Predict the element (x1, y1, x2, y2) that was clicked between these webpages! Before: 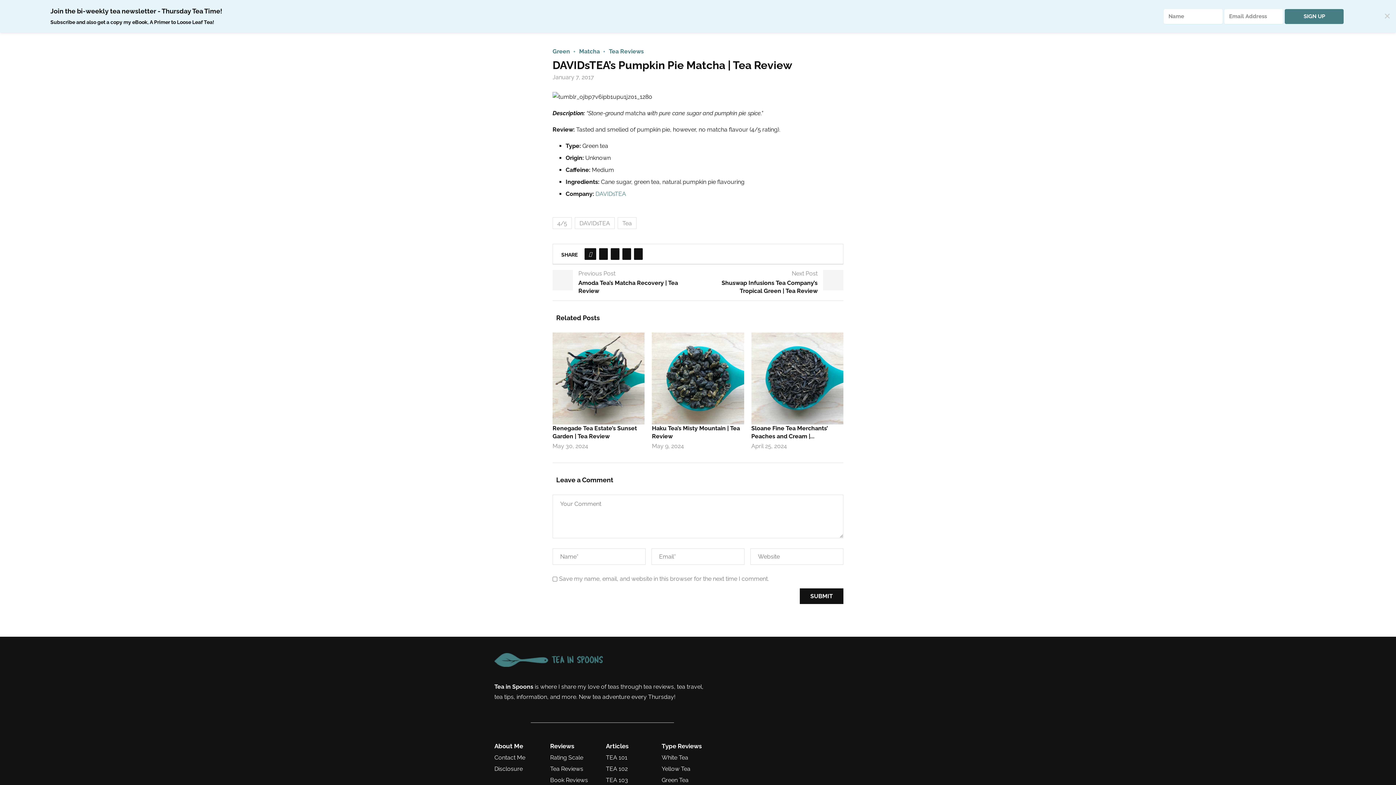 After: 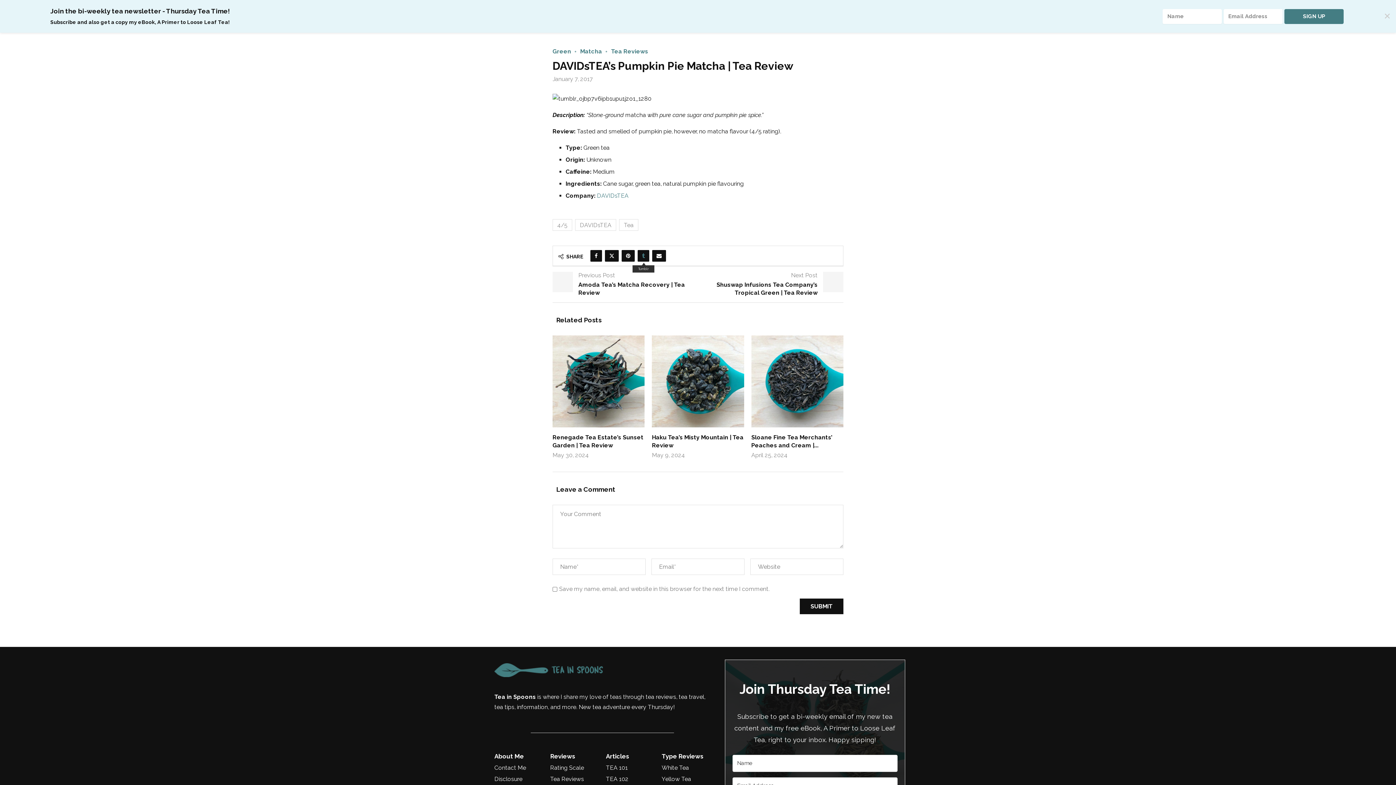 Action: label: Share via Email bbox: (634, 248, 642, 260)